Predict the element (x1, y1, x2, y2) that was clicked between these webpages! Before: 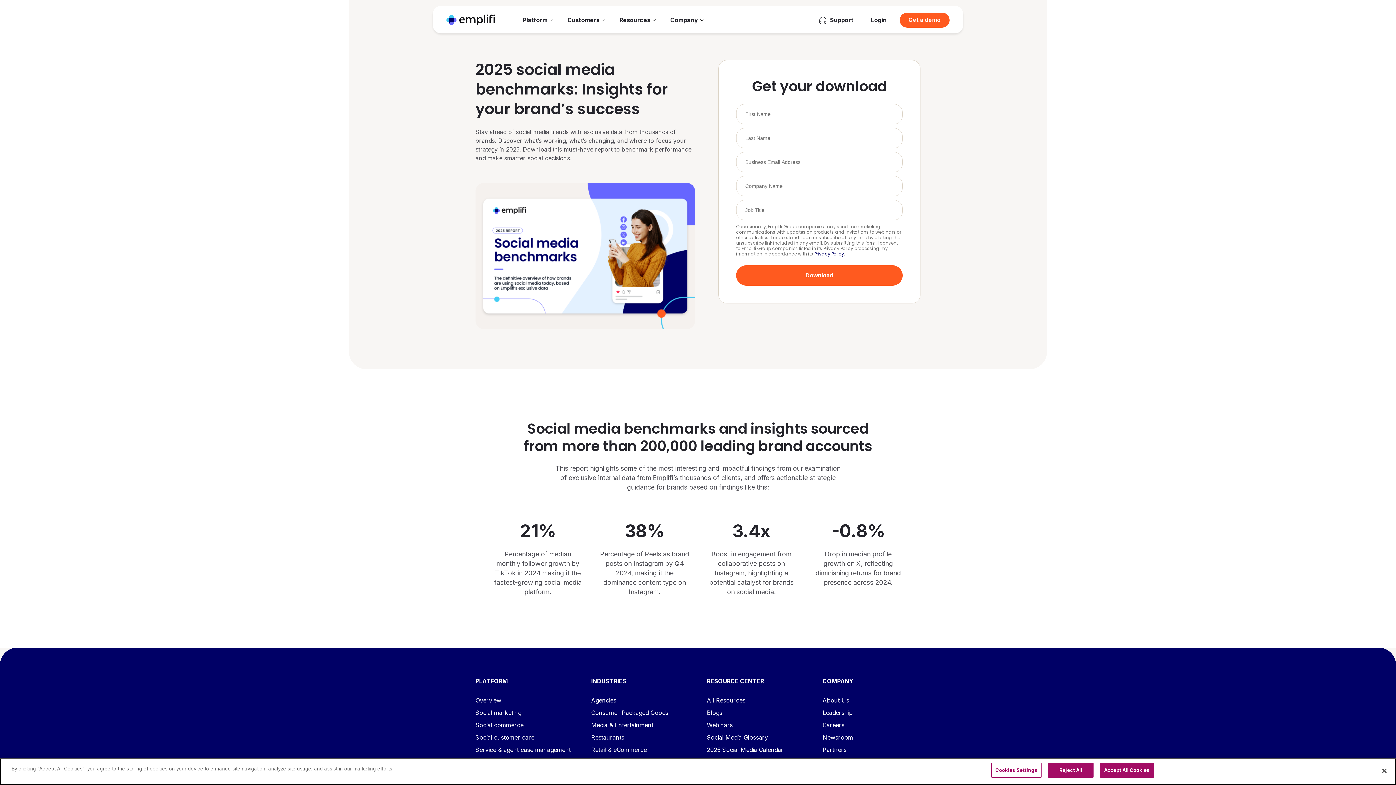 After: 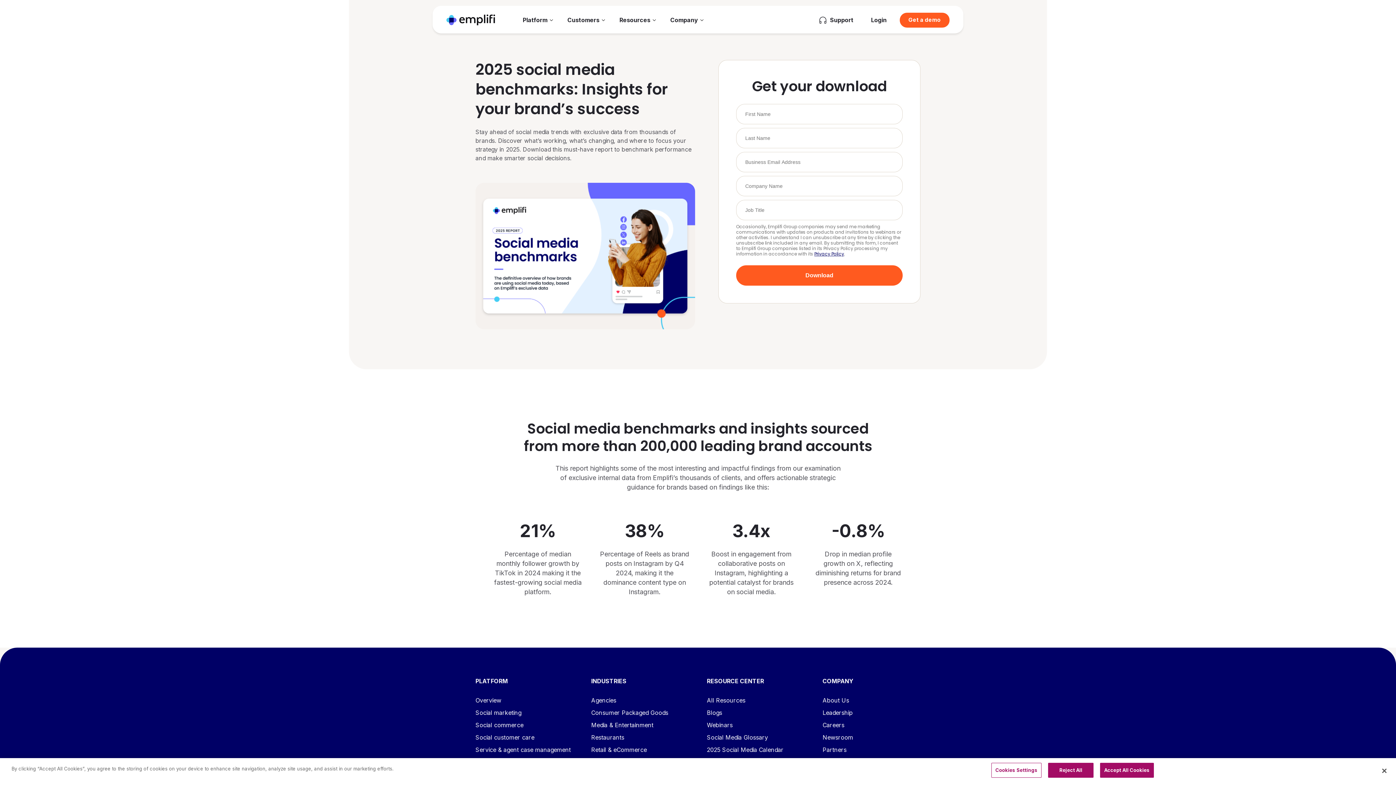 Action: bbox: (814, 250, 844, 257) label: Privacy Policy